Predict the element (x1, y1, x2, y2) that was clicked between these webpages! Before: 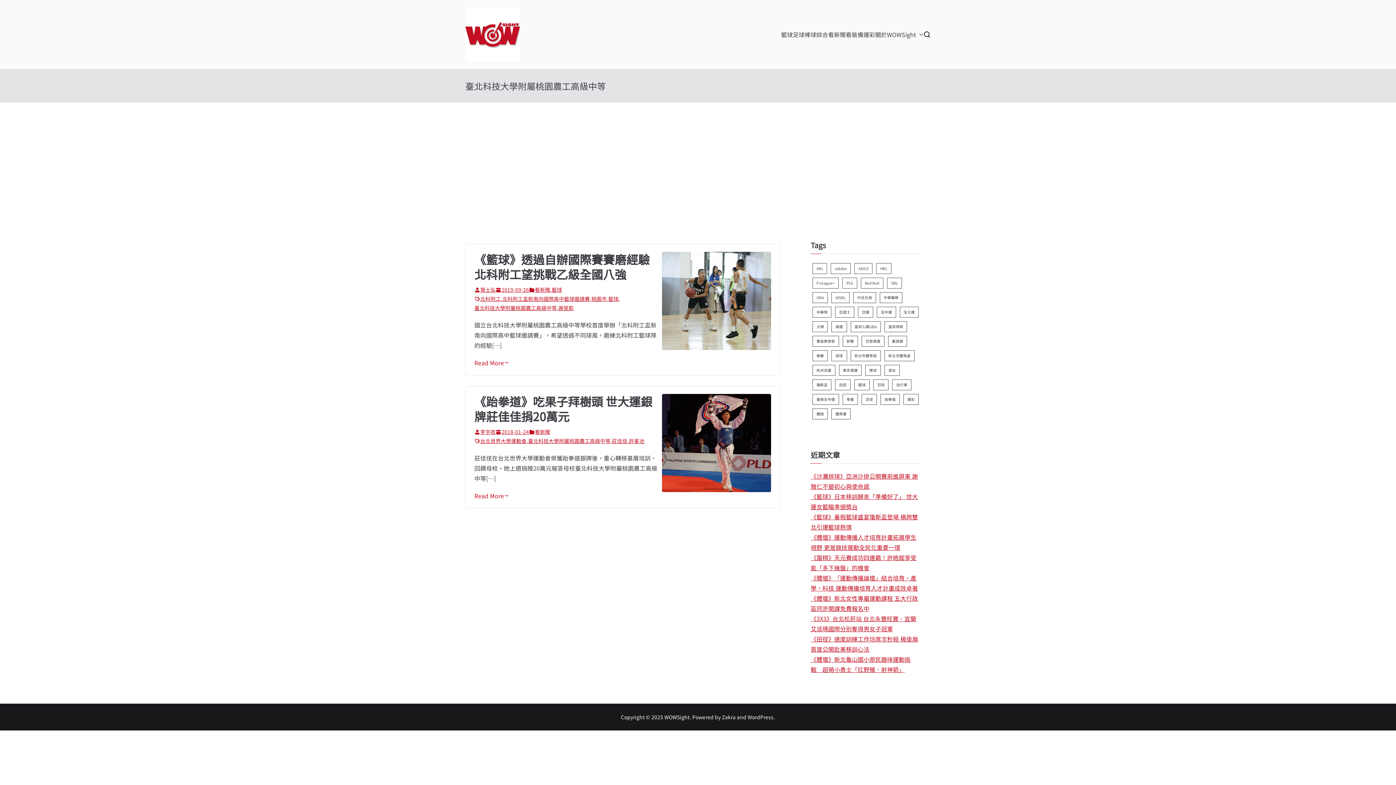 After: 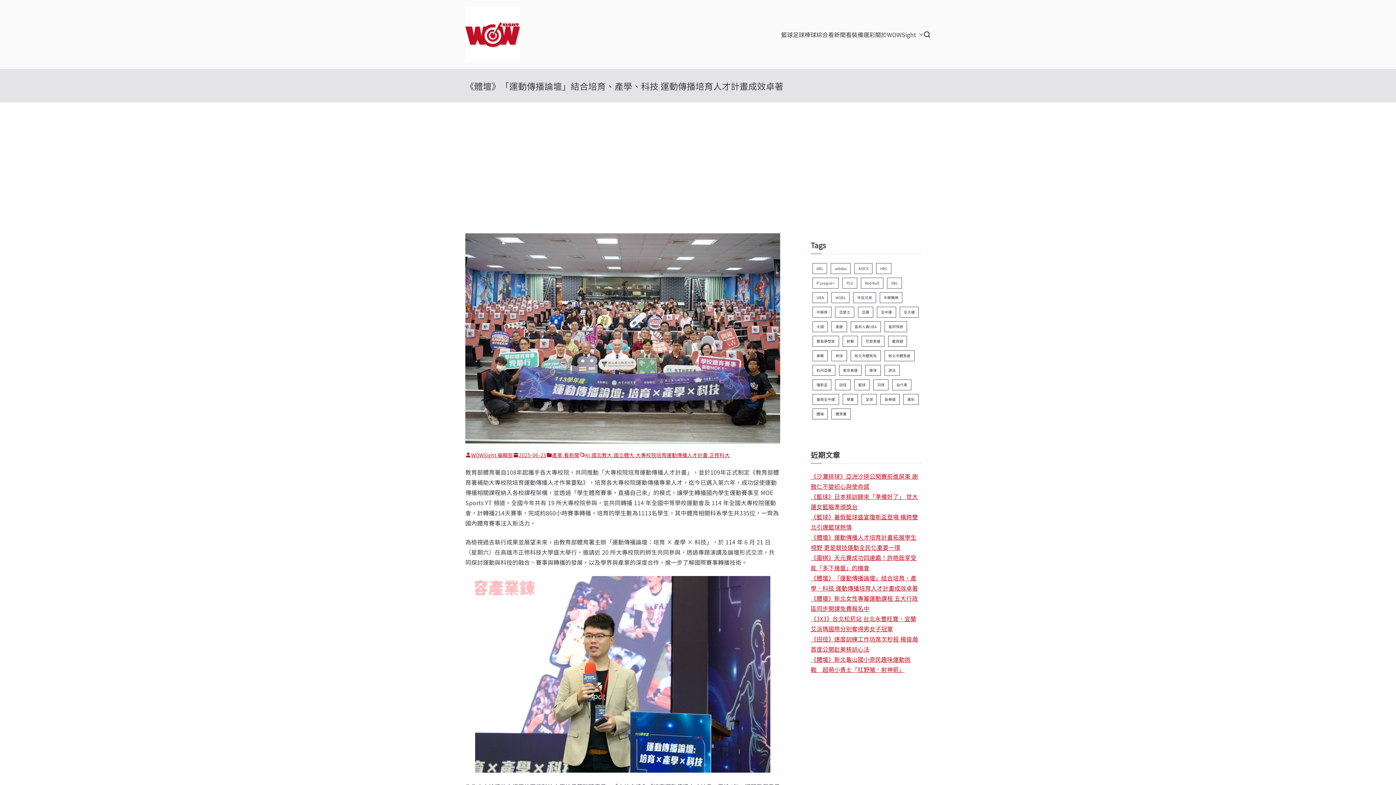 Action: bbox: (810, 573, 922, 593) label: 《體壇》「運動傳播論壇」結合培育、產學、科技 運動傳播培育人才計畫成效卓著